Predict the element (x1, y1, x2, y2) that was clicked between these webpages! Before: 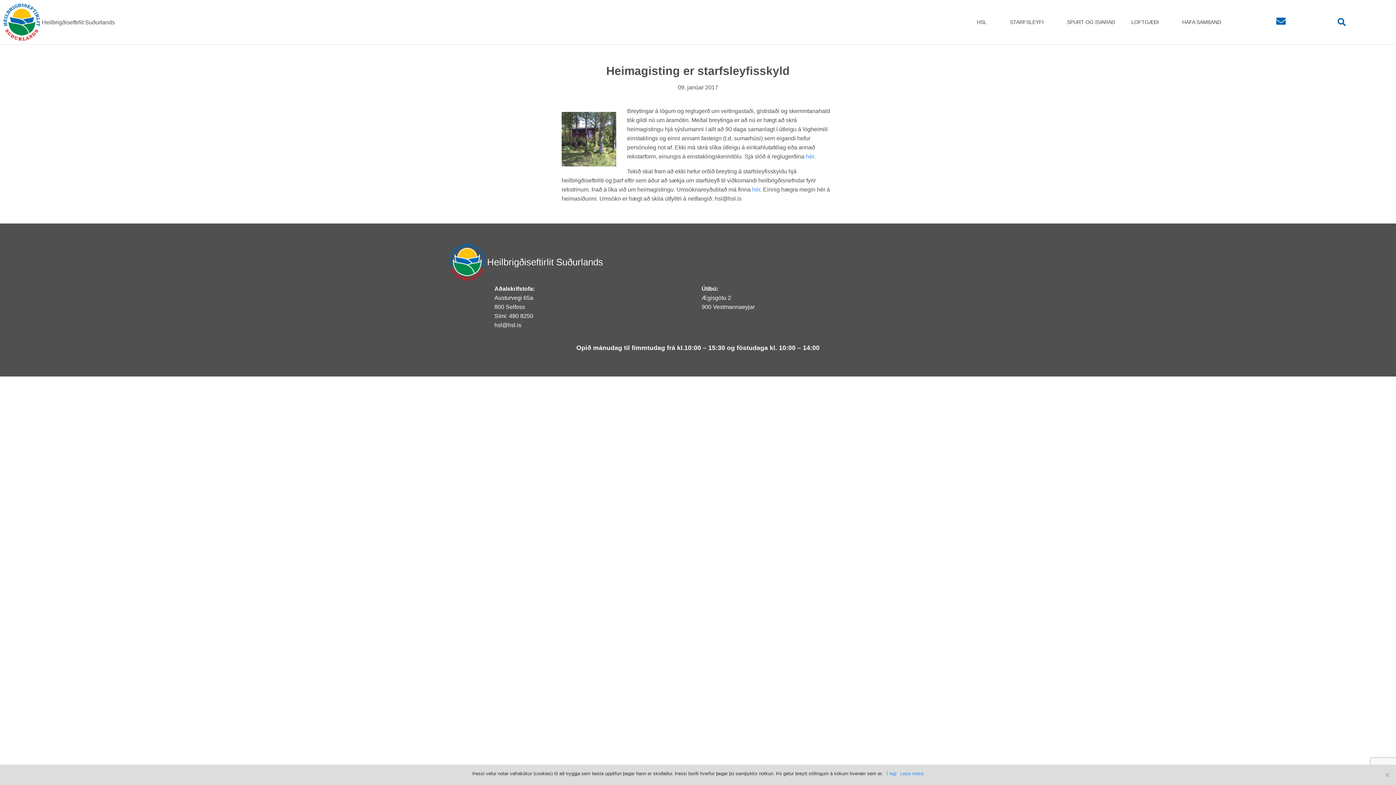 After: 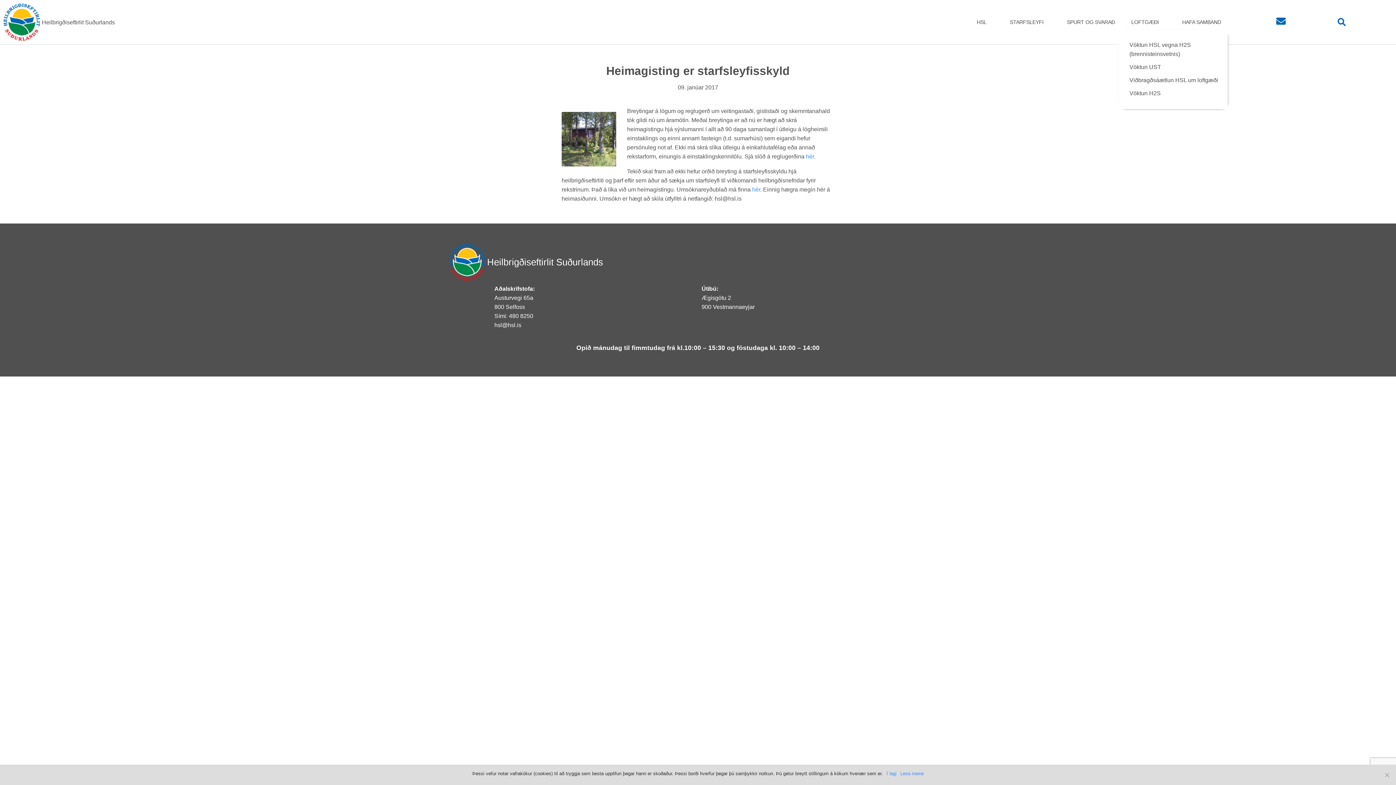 Action: bbox: (1127, 14, 1169, 29) label: LOFTGÆÐI